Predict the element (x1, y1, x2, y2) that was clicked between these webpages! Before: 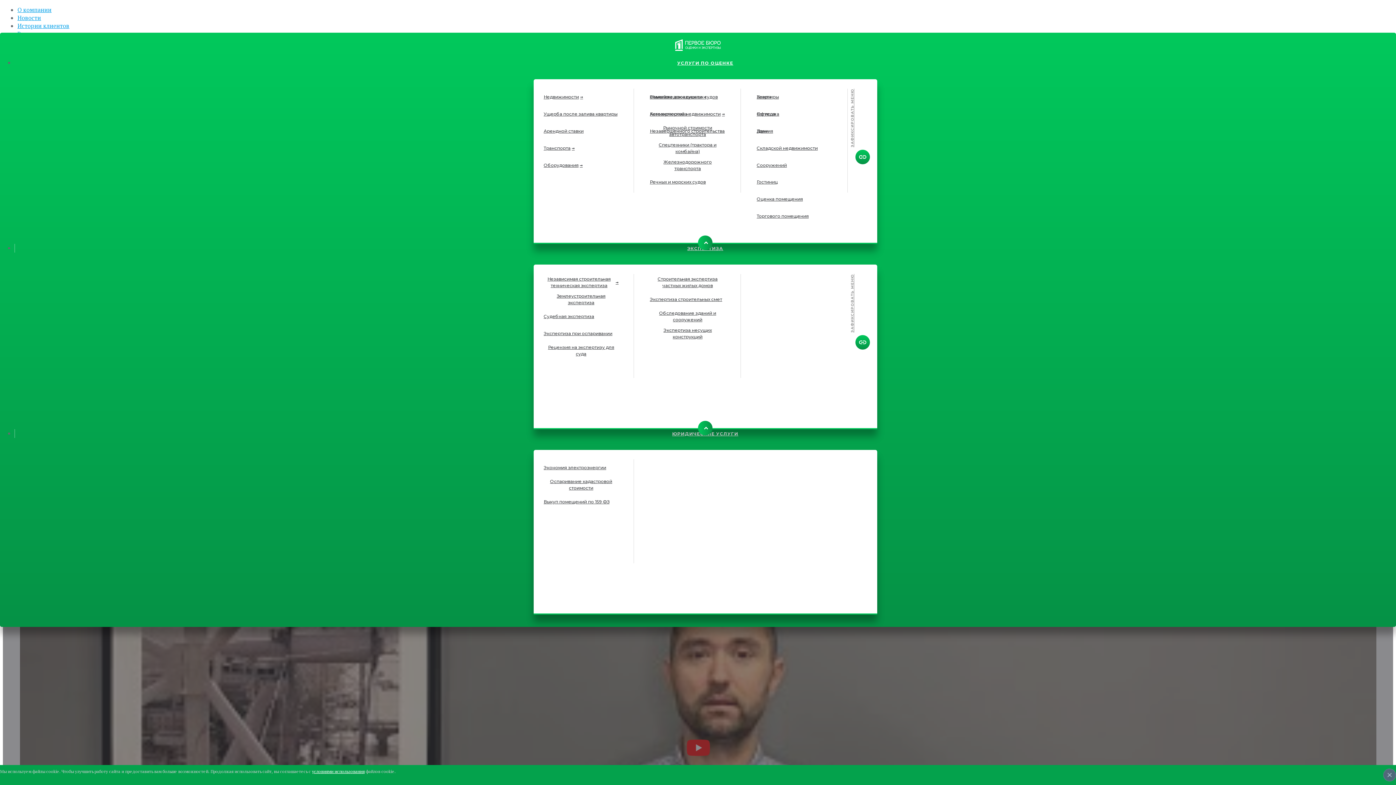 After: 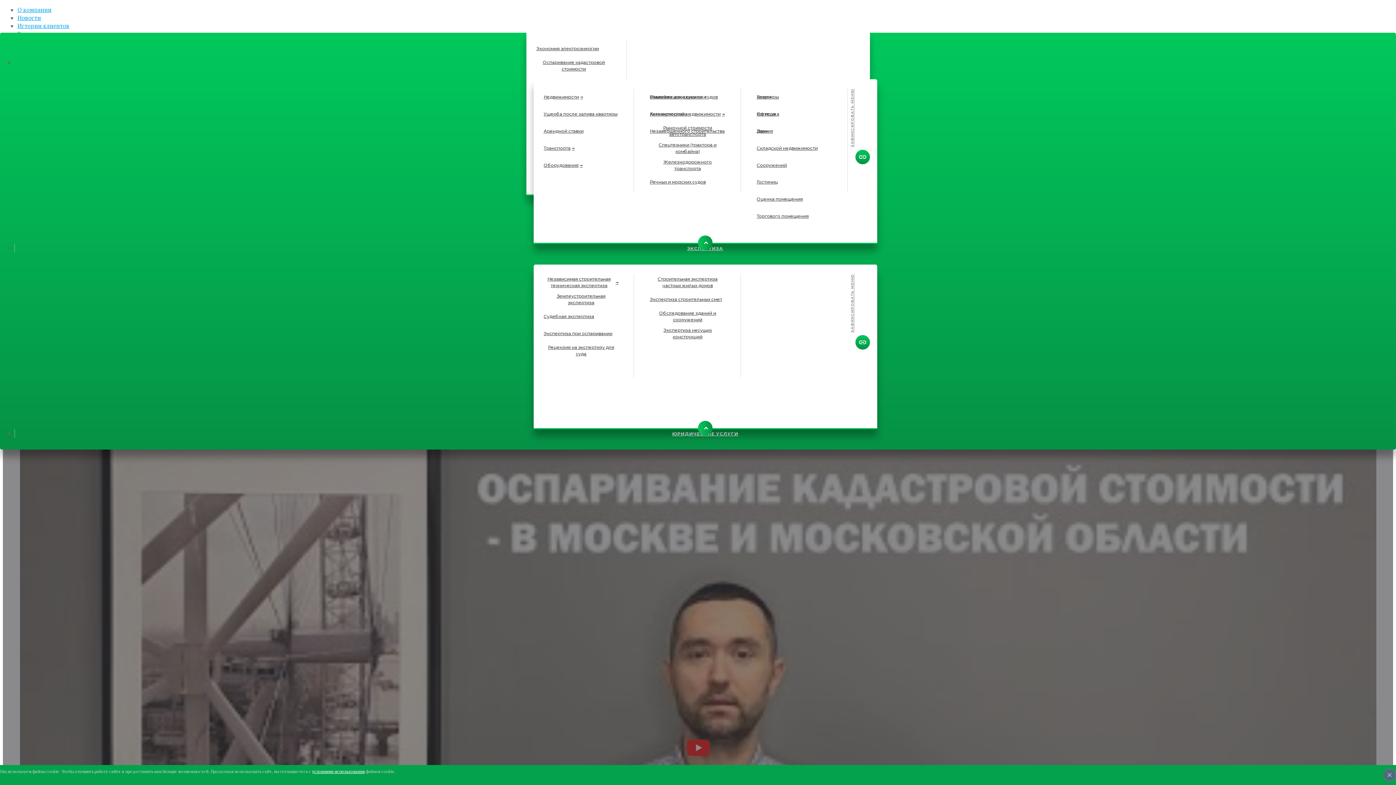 Action: label: Обследование зданий и сооружений bbox: (639, 308, 735, 325)